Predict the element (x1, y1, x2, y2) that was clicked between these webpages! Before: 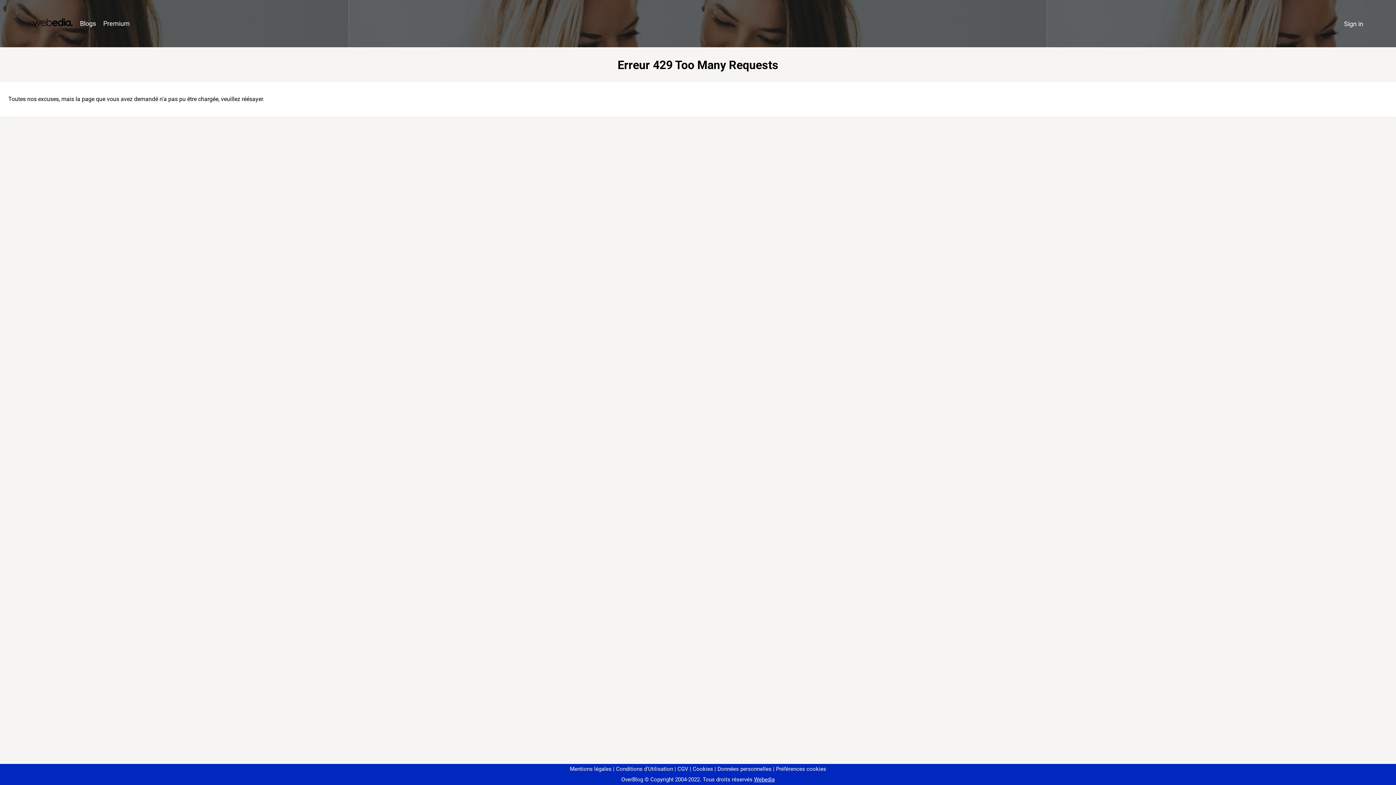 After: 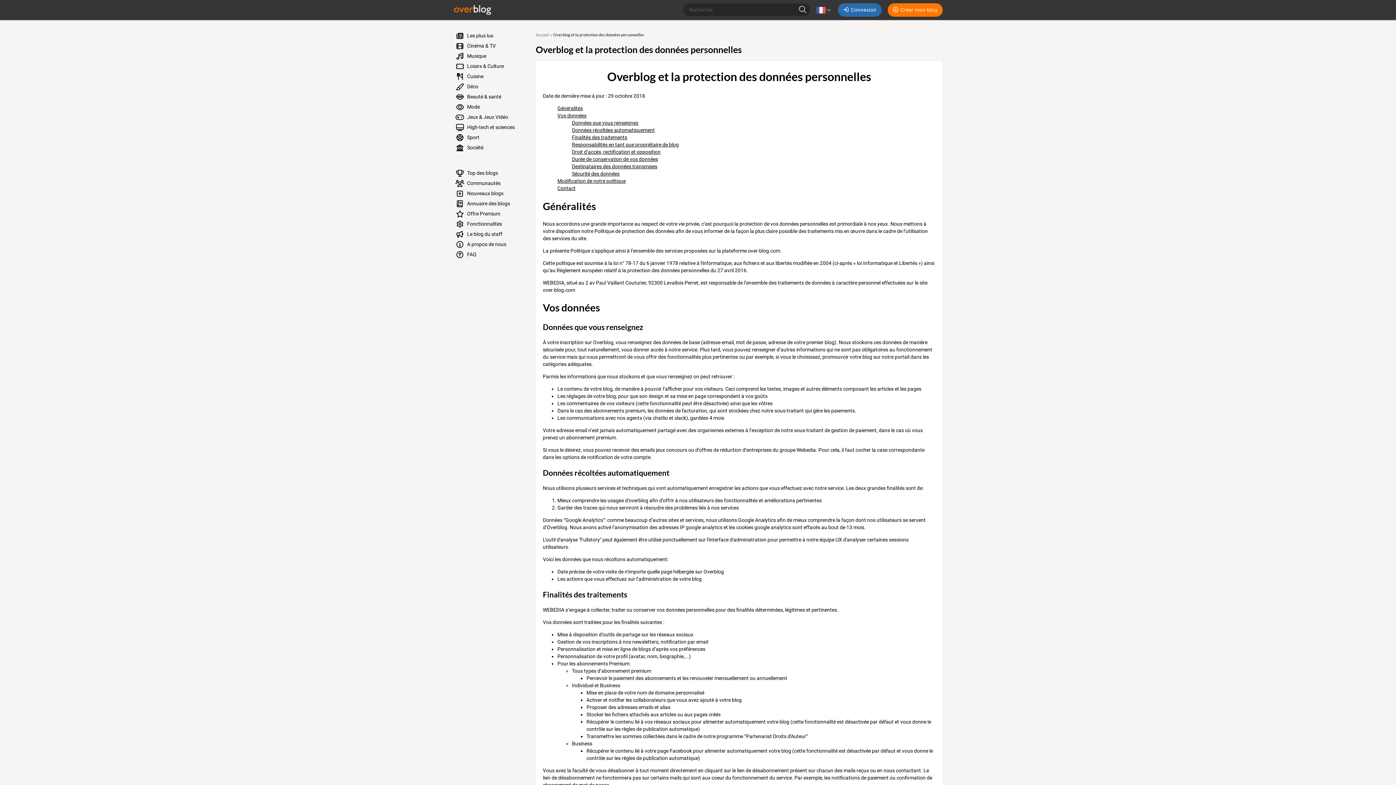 Action: label: Données personnelles bbox: (714, 766, 771, 772)